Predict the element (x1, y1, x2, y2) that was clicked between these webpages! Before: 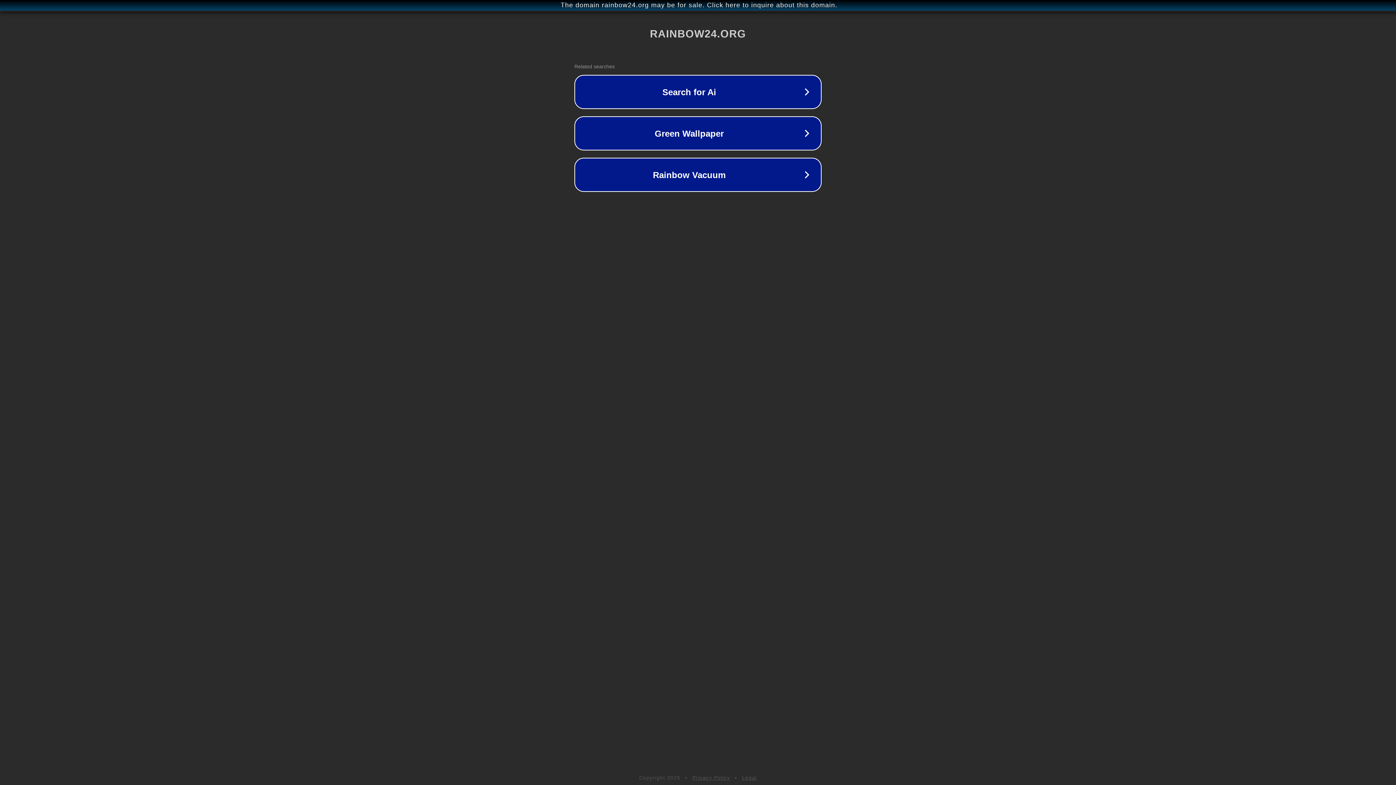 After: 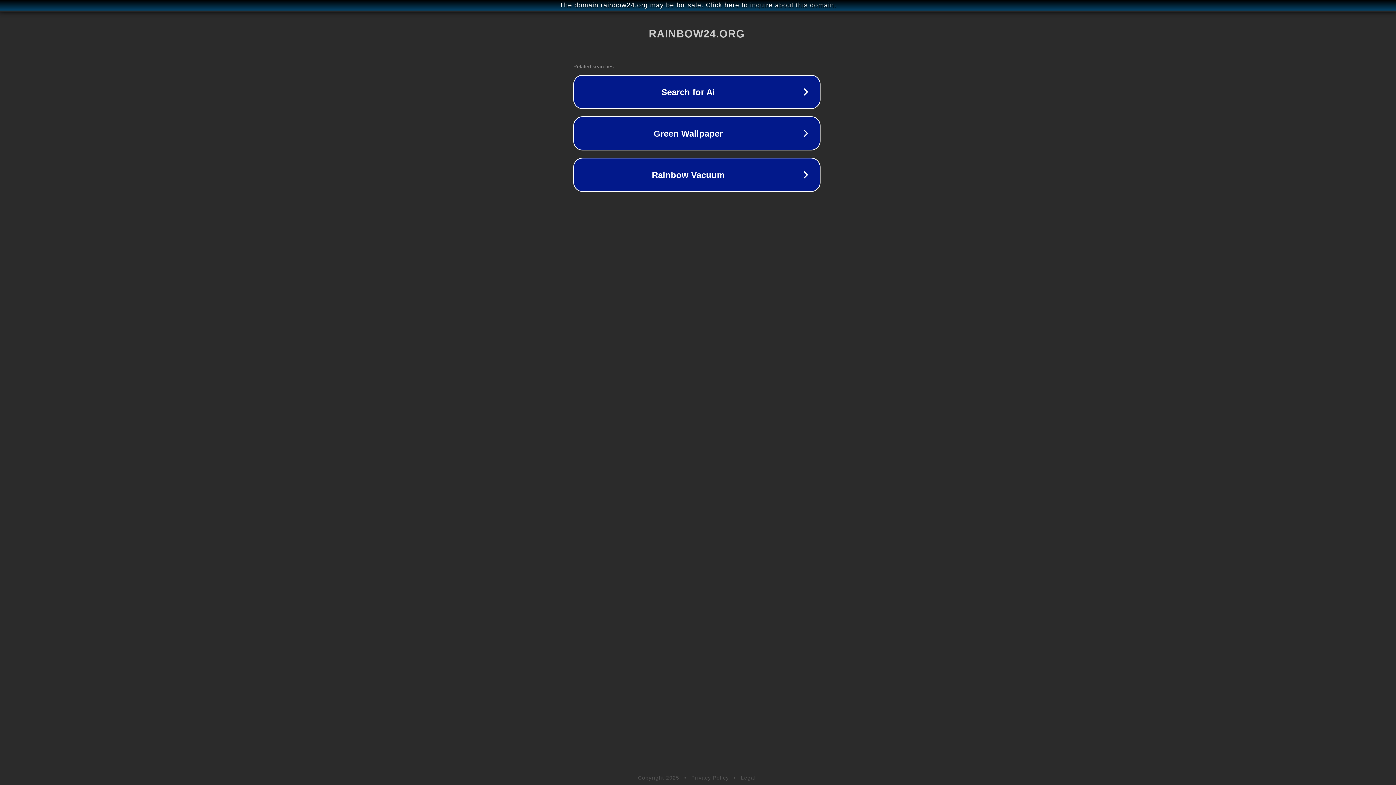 Action: label: The domain rainbow24.org may be for sale. Click here to inquire about this domain. bbox: (1, 1, 1397, 9)